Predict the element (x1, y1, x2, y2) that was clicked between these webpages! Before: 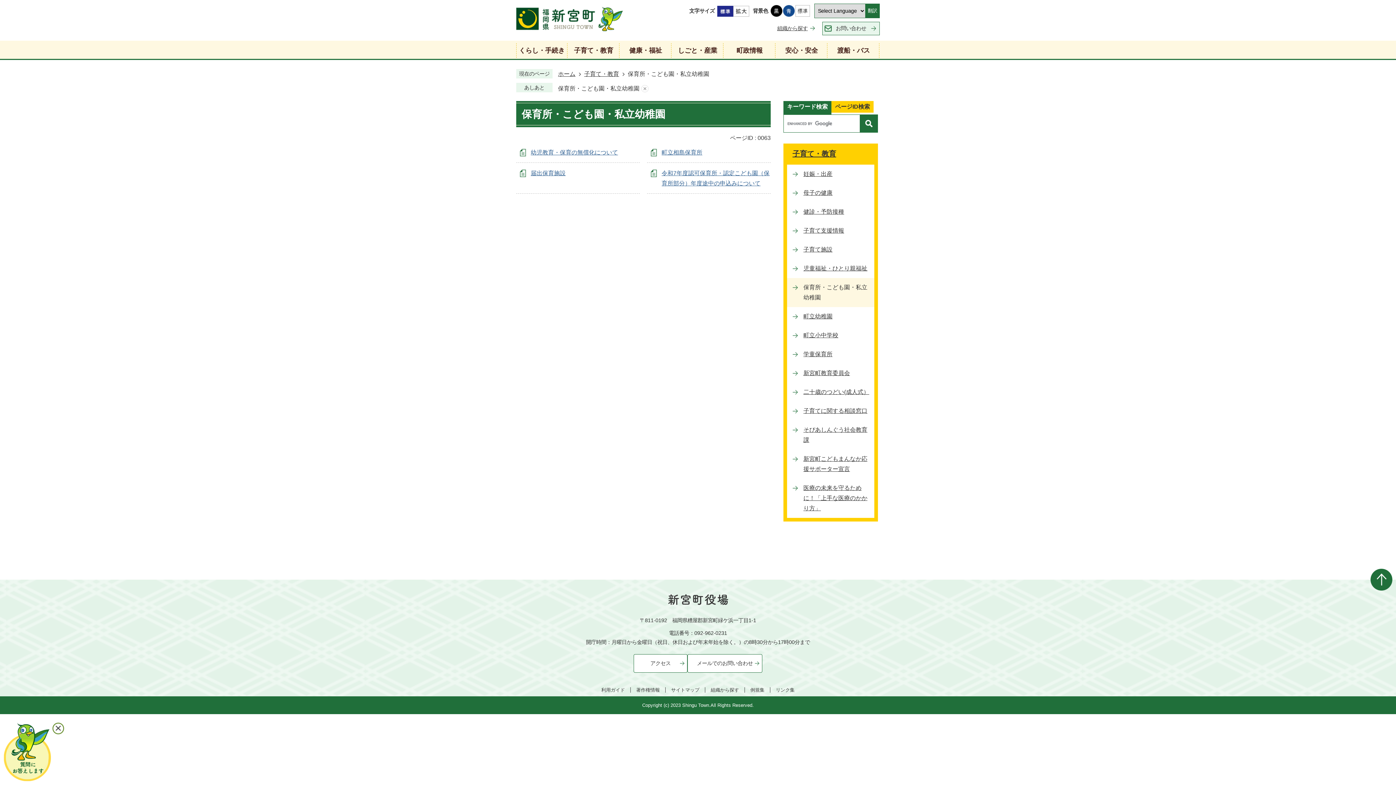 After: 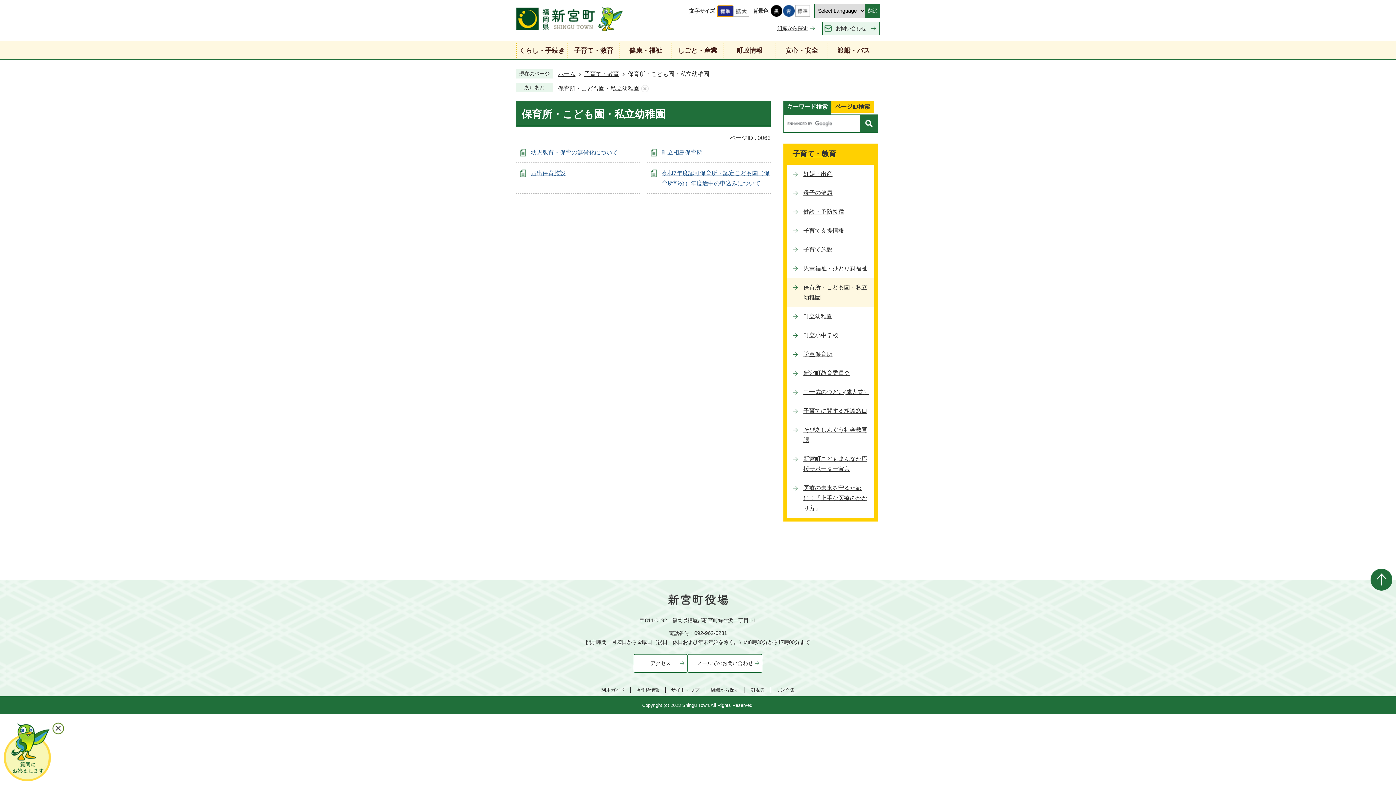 Action: bbox: (717, 5, 733, 16)